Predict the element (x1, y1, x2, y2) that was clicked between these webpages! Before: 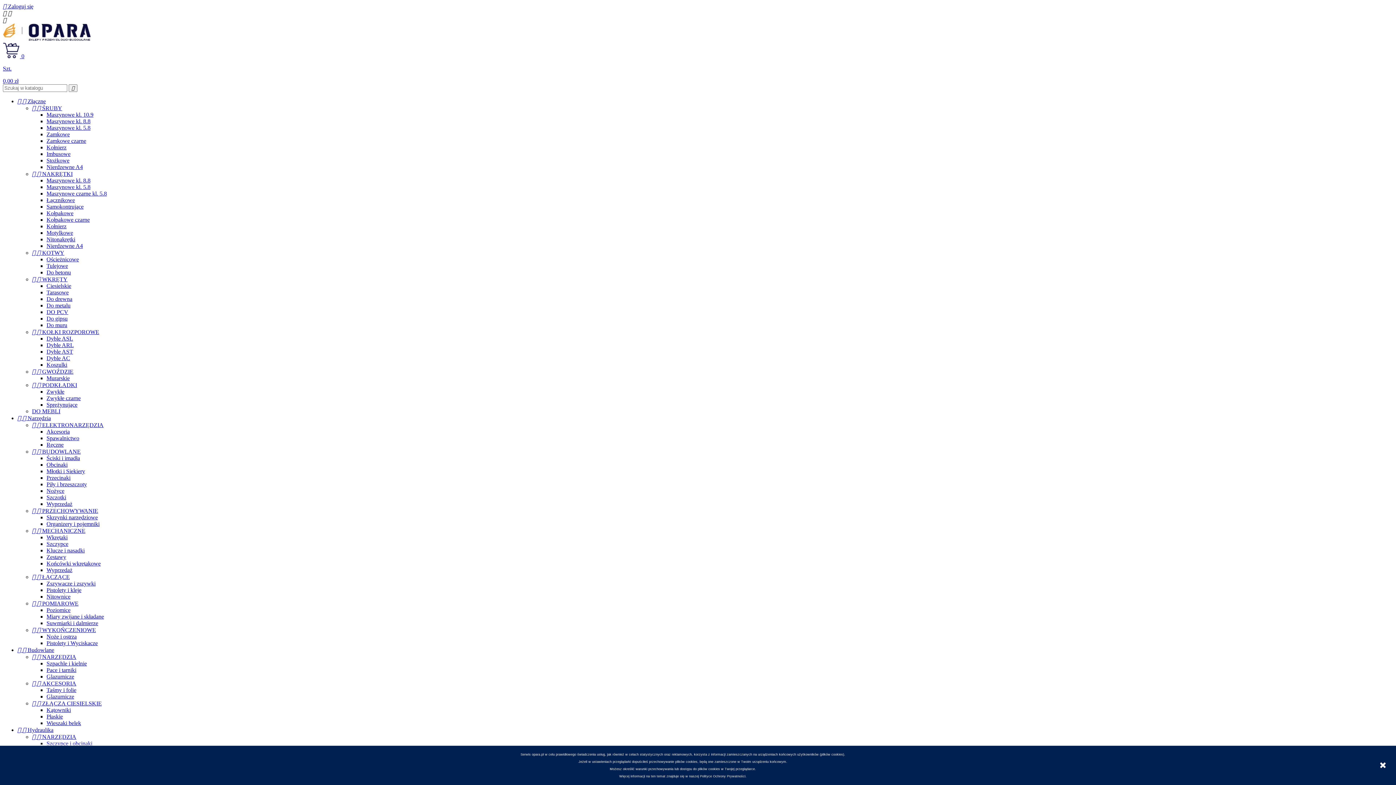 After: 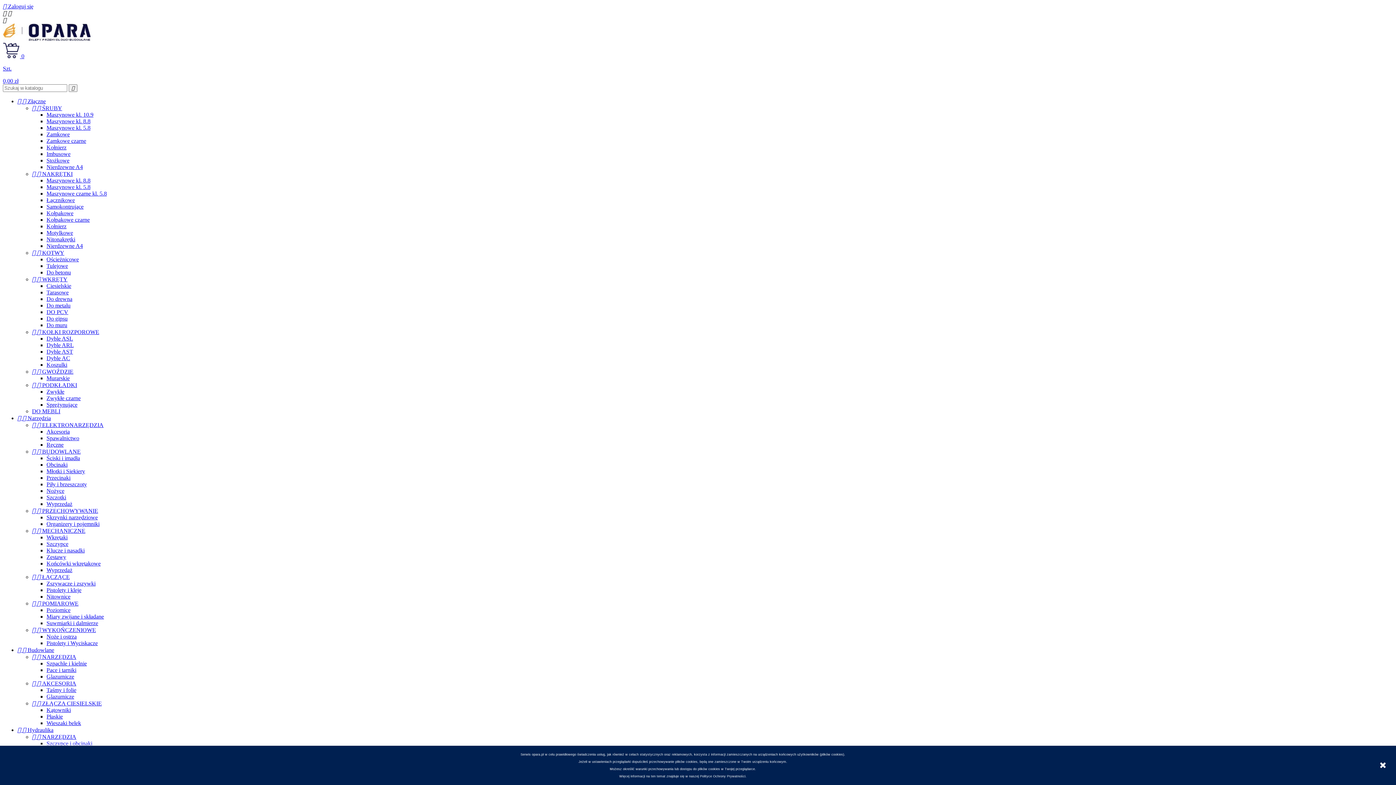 Action: bbox: (2, 35, 90, 41)